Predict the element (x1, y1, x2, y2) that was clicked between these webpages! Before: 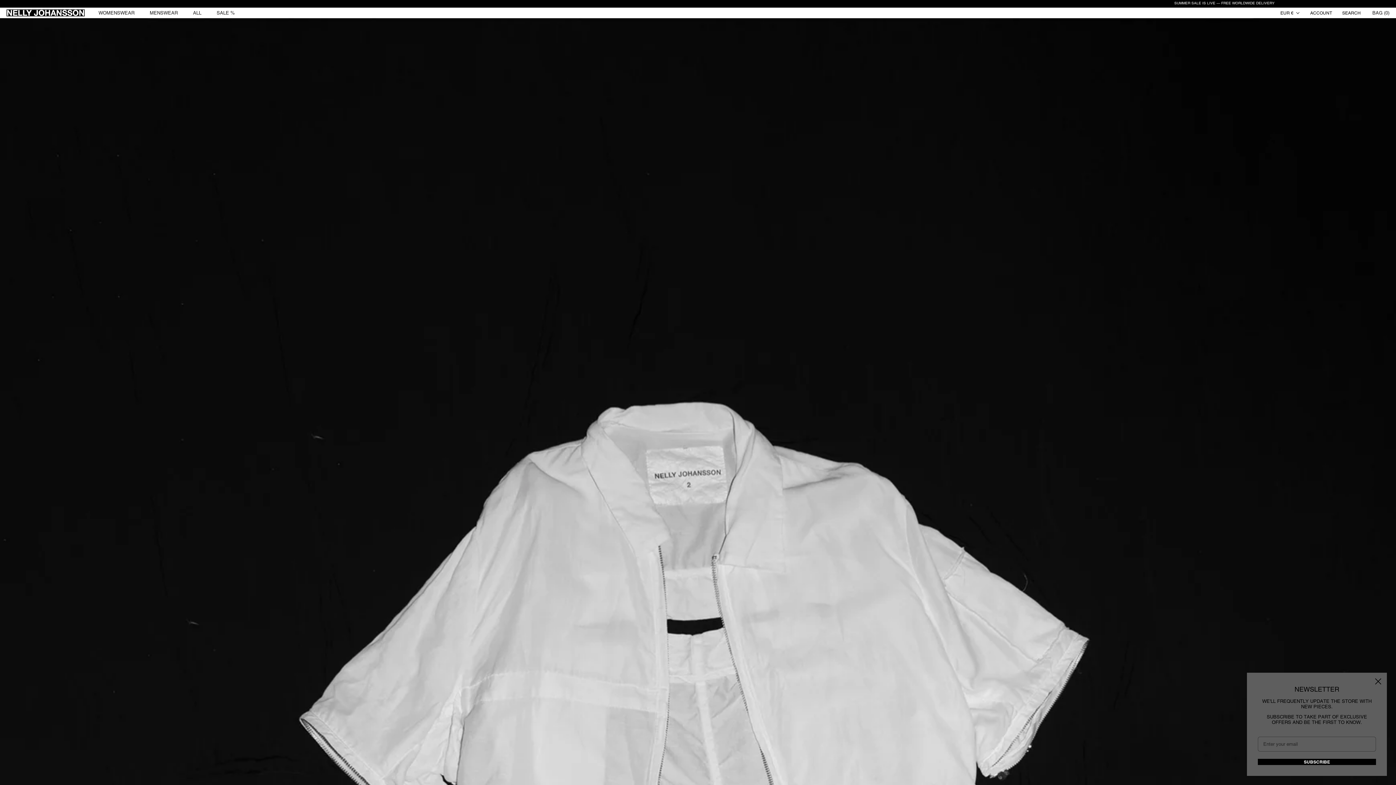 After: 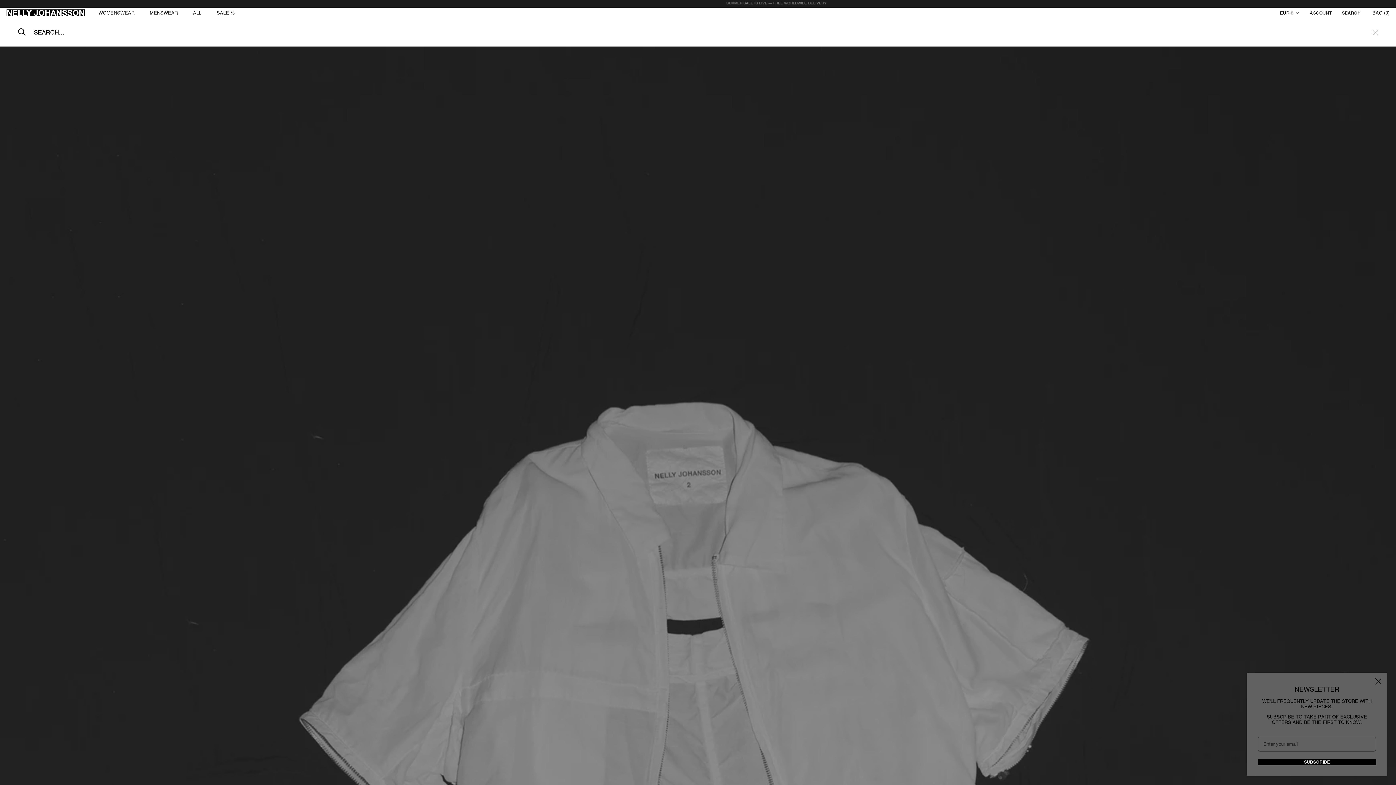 Action: label: SEARCH bbox: (1342, 10, 1361, 15)